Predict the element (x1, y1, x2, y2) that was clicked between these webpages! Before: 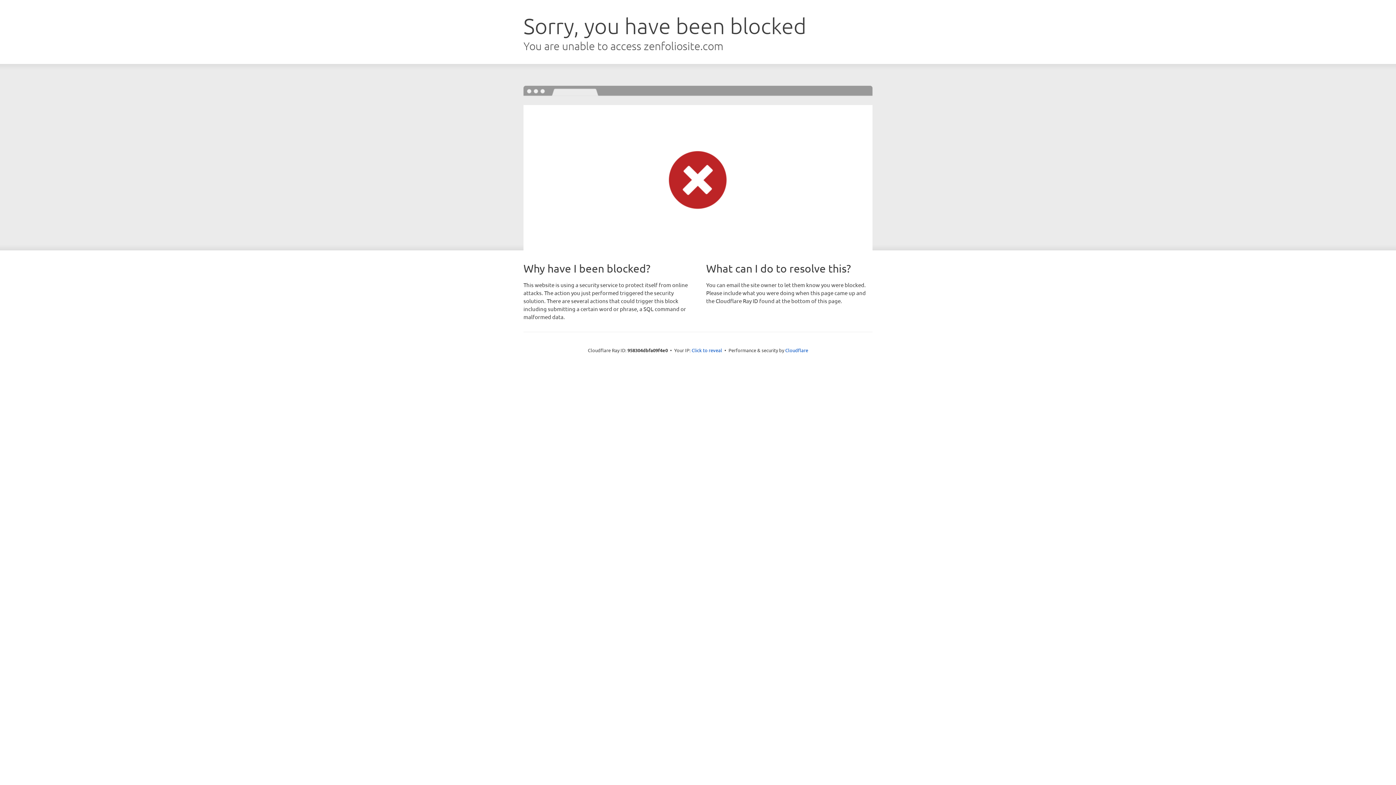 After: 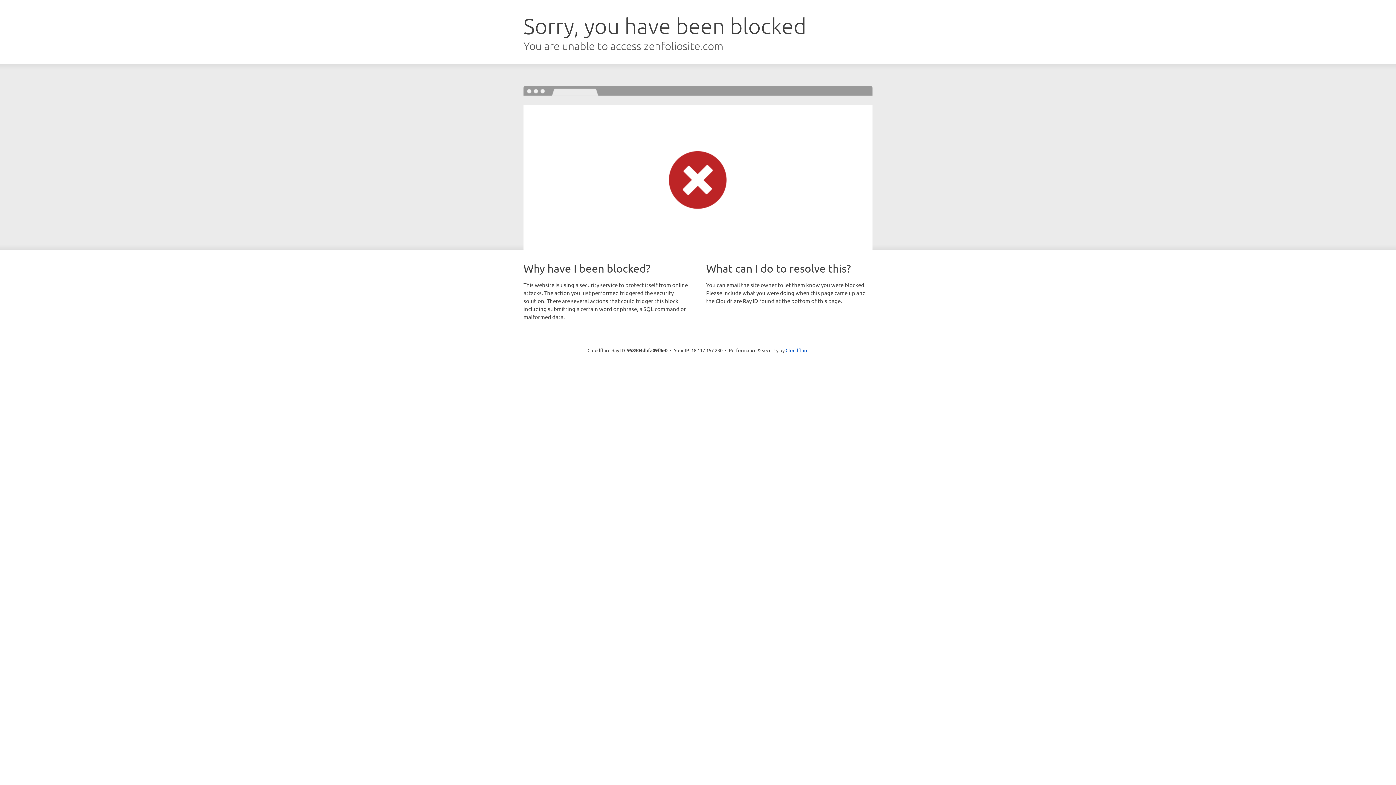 Action: bbox: (691, 346, 722, 353) label: Click to reveal